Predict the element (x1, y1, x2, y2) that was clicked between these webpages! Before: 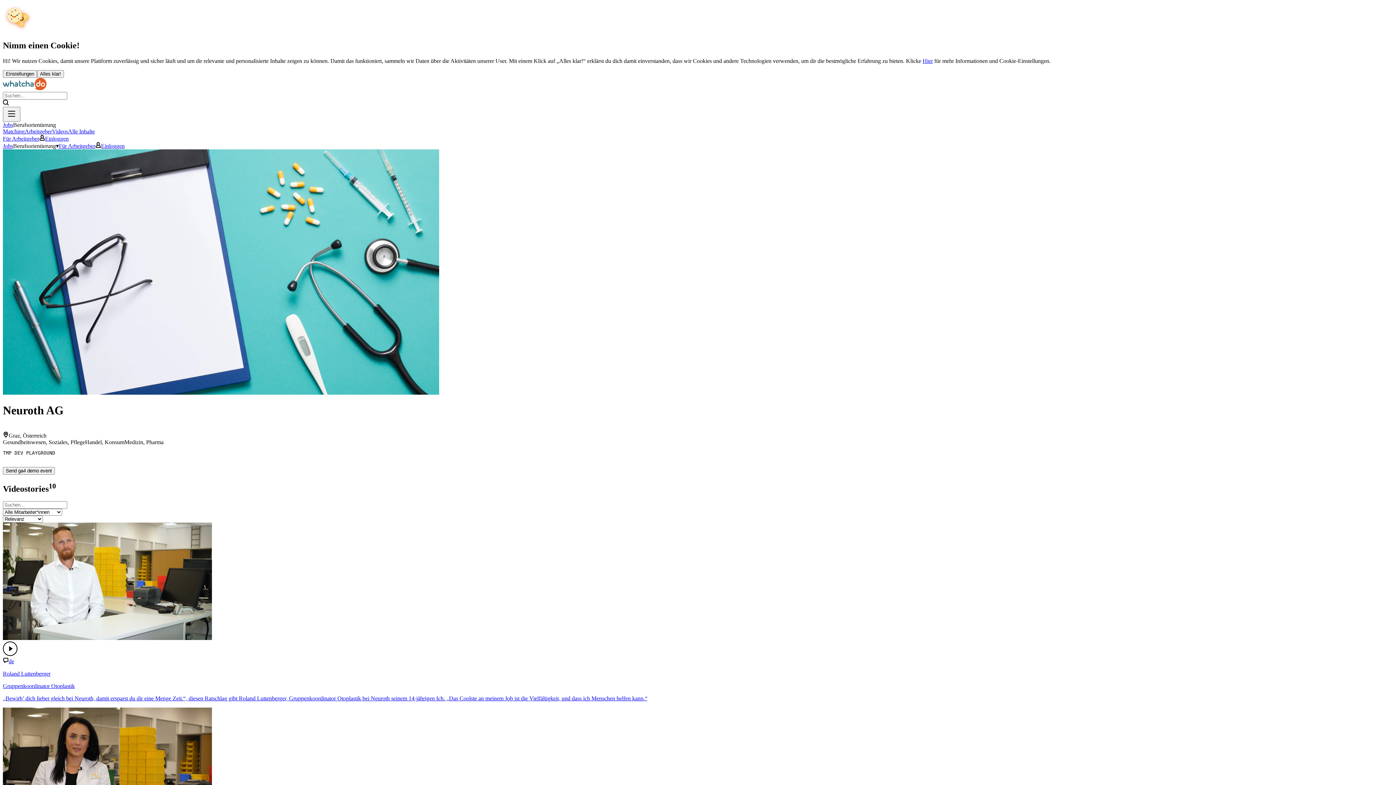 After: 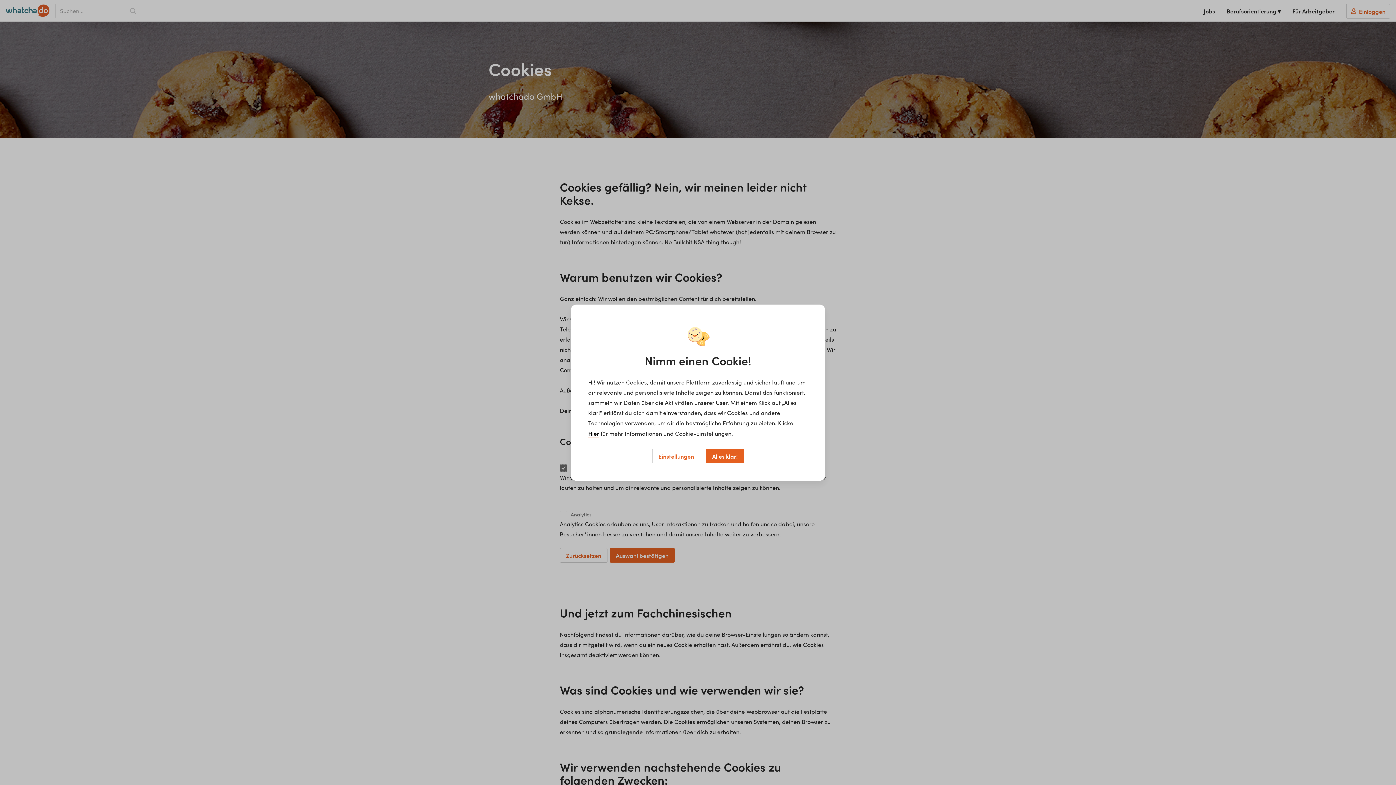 Action: label: Hier bbox: (922, 57, 933, 63)